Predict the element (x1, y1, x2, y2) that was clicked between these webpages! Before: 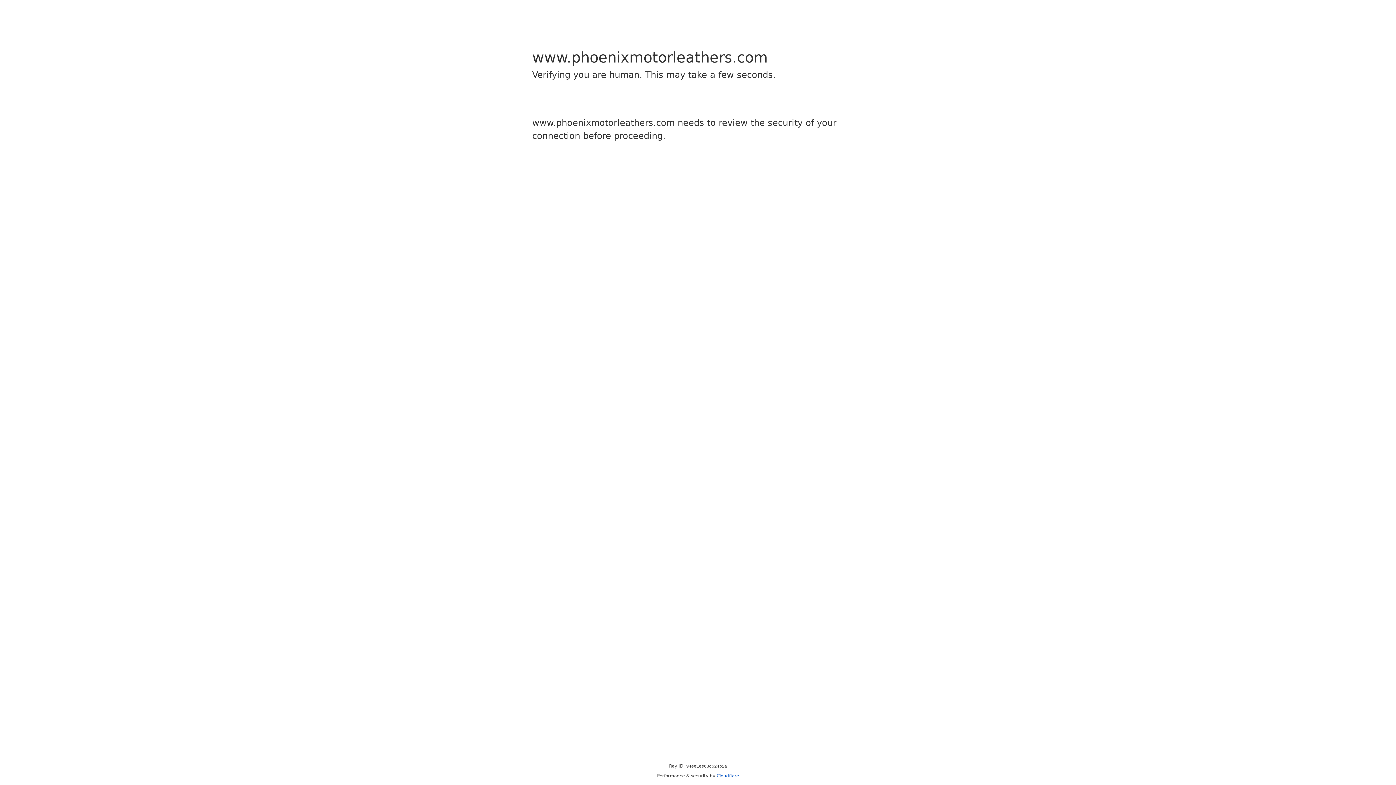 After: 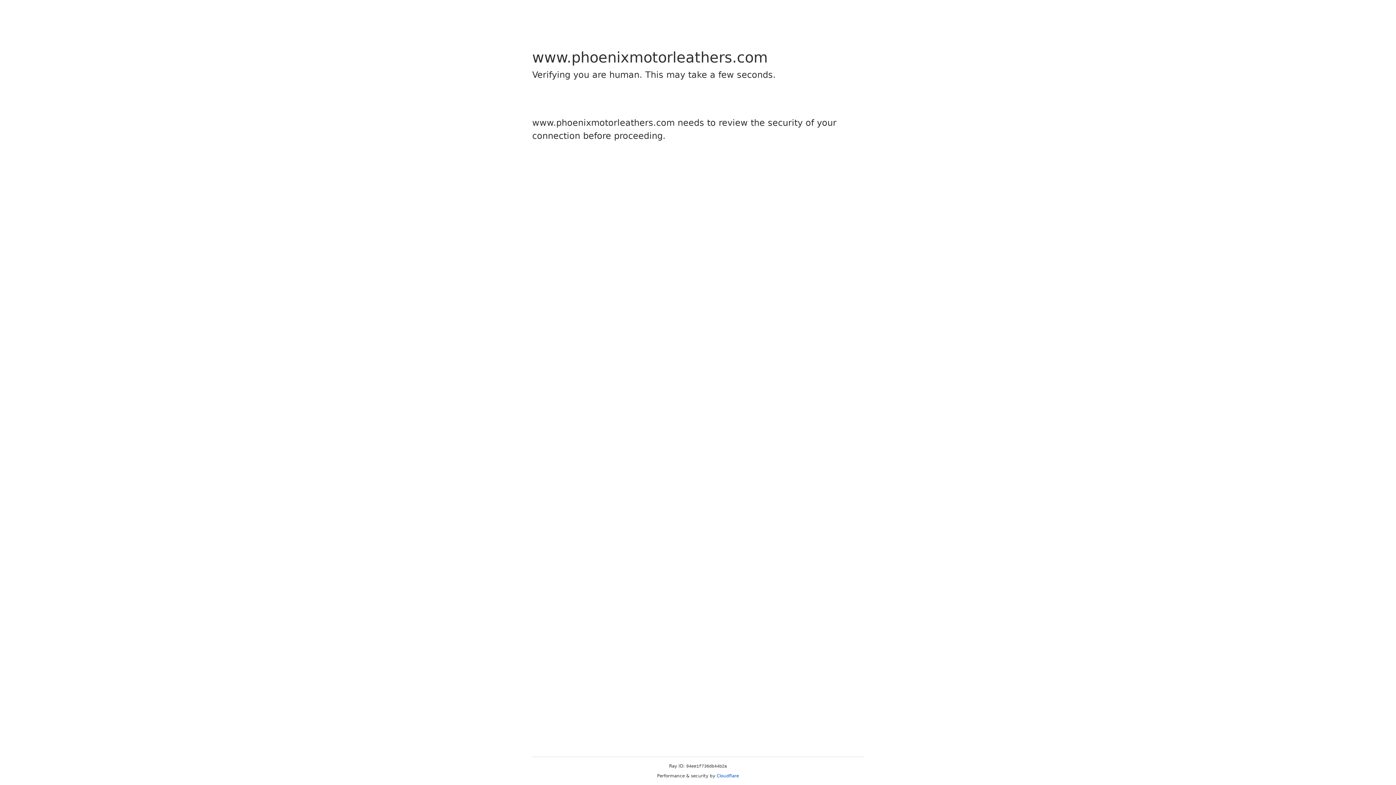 Action: label: Cloudflare bbox: (716, 773, 739, 778)